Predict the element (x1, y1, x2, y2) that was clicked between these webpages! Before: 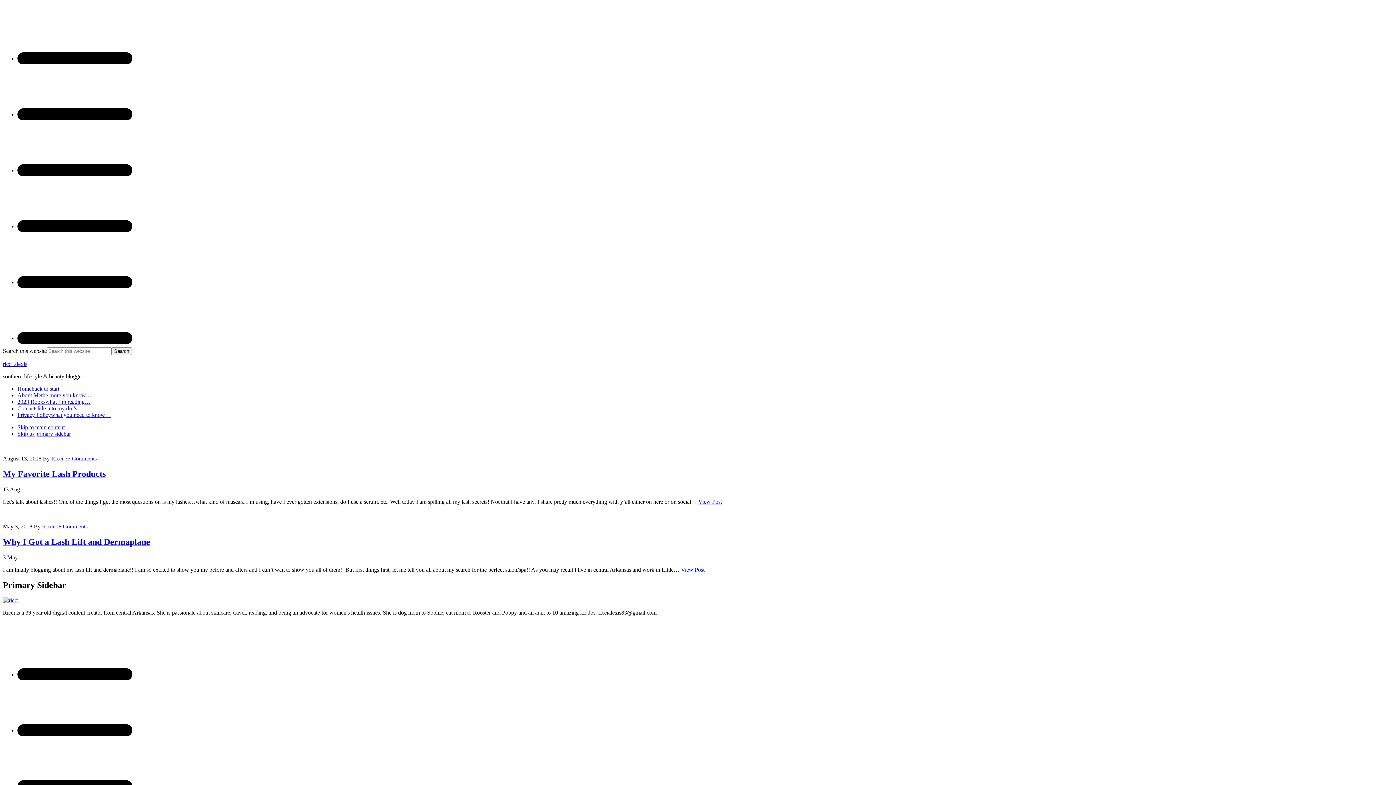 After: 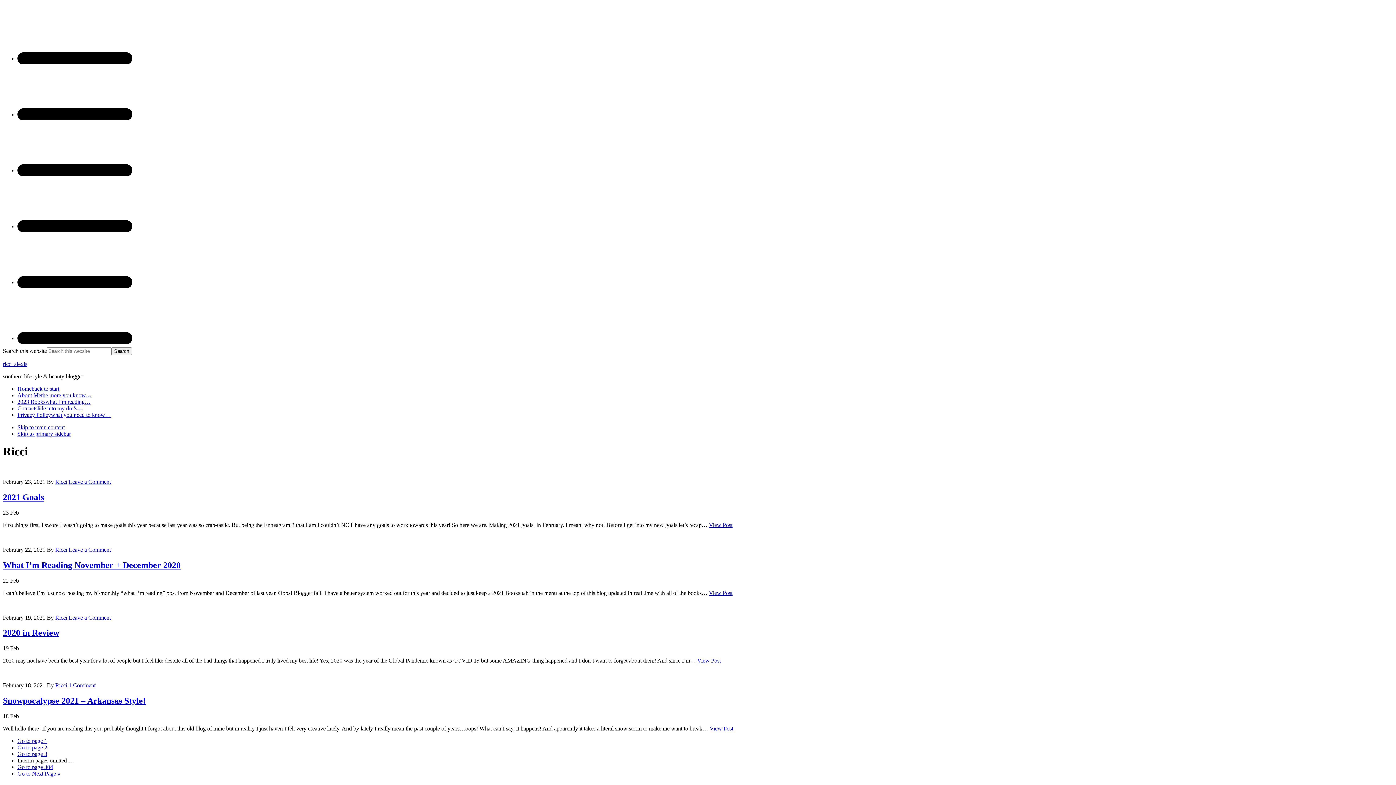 Action: label: Ricci bbox: (51, 455, 63, 461)